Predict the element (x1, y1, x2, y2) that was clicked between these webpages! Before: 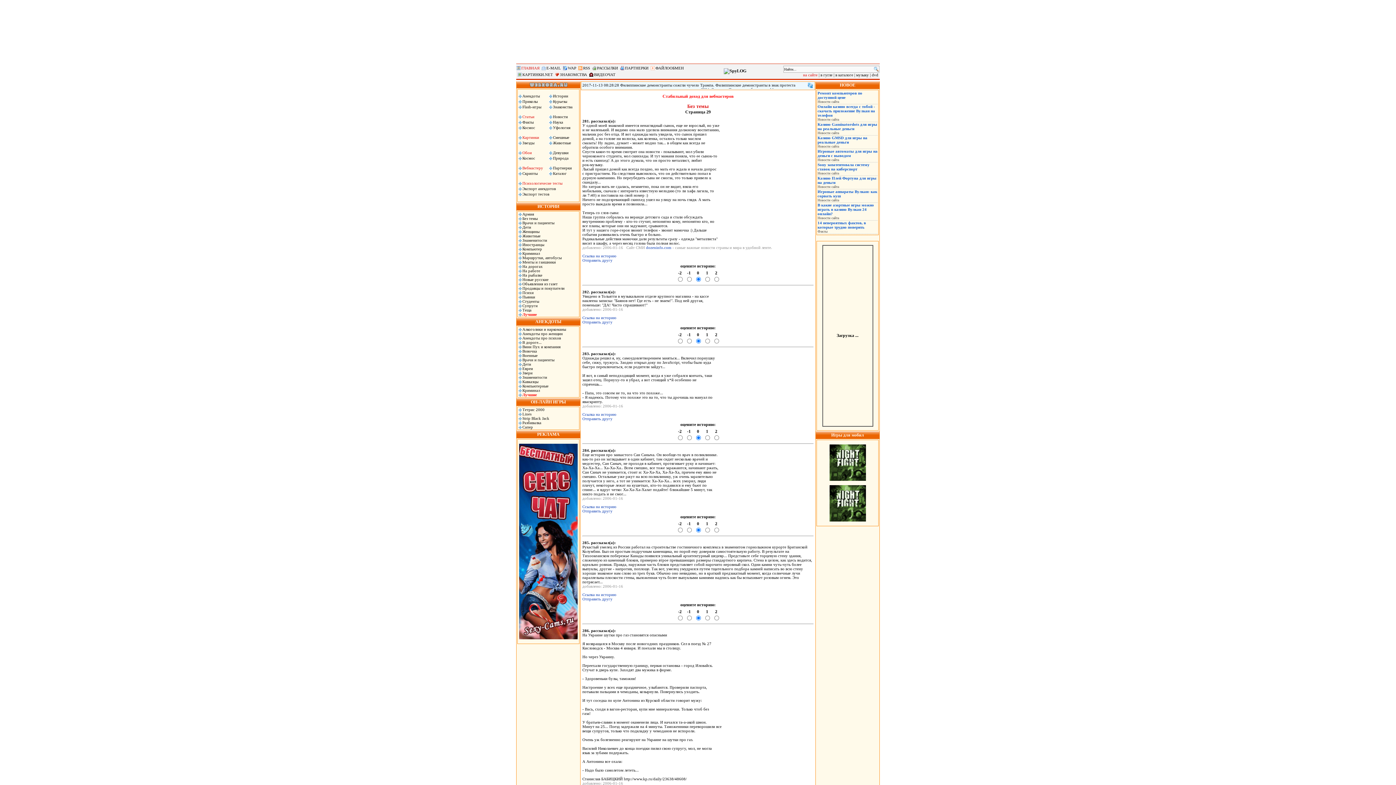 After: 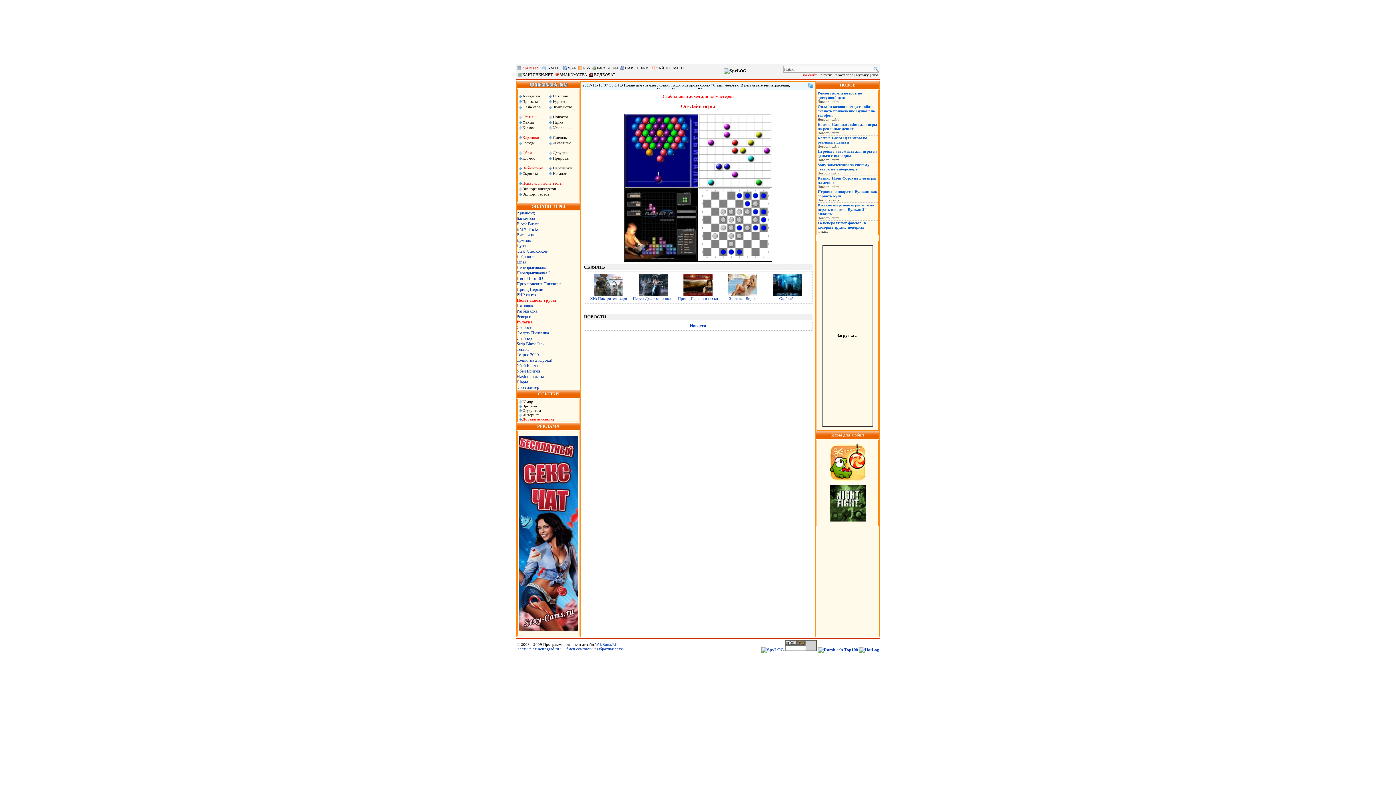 Action: label: Flash-игры bbox: (518, 104, 541, 109)